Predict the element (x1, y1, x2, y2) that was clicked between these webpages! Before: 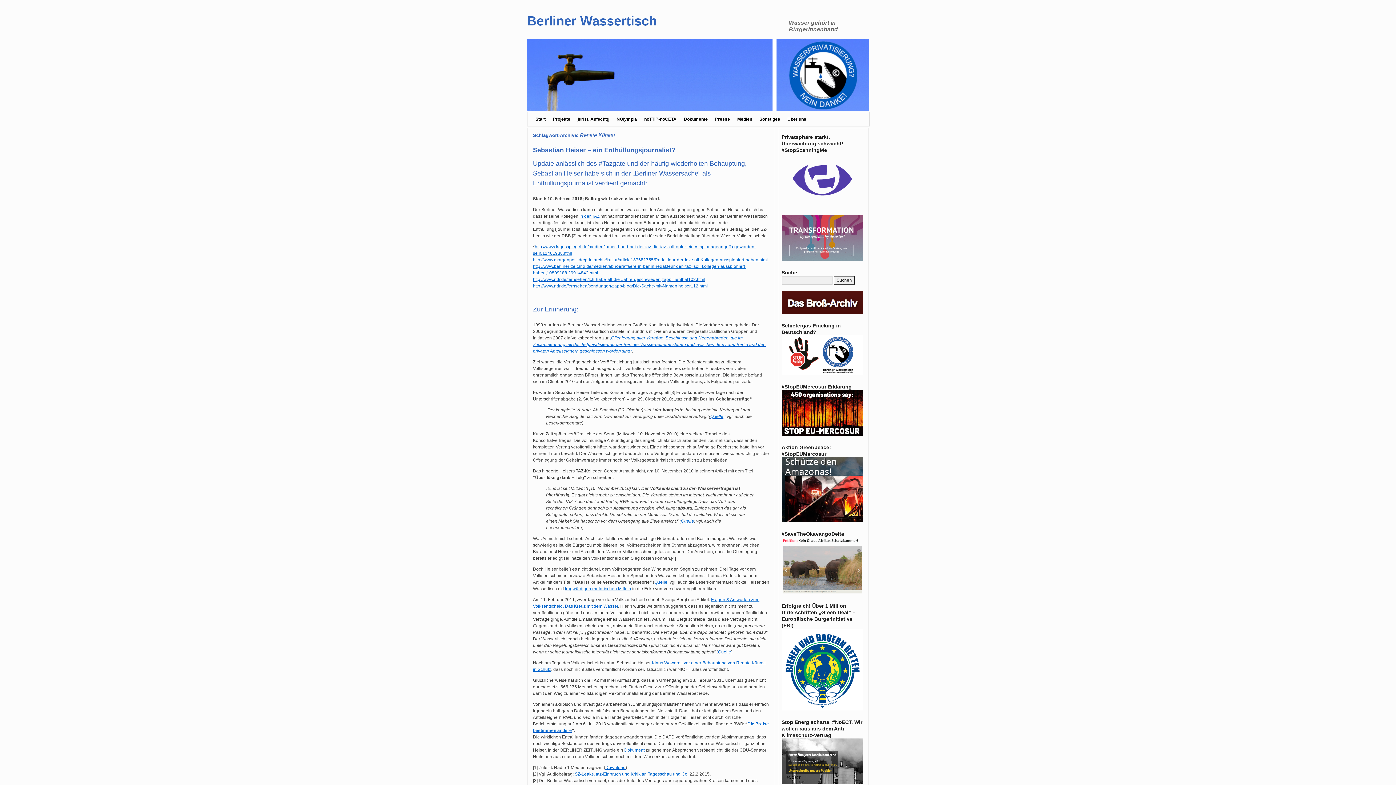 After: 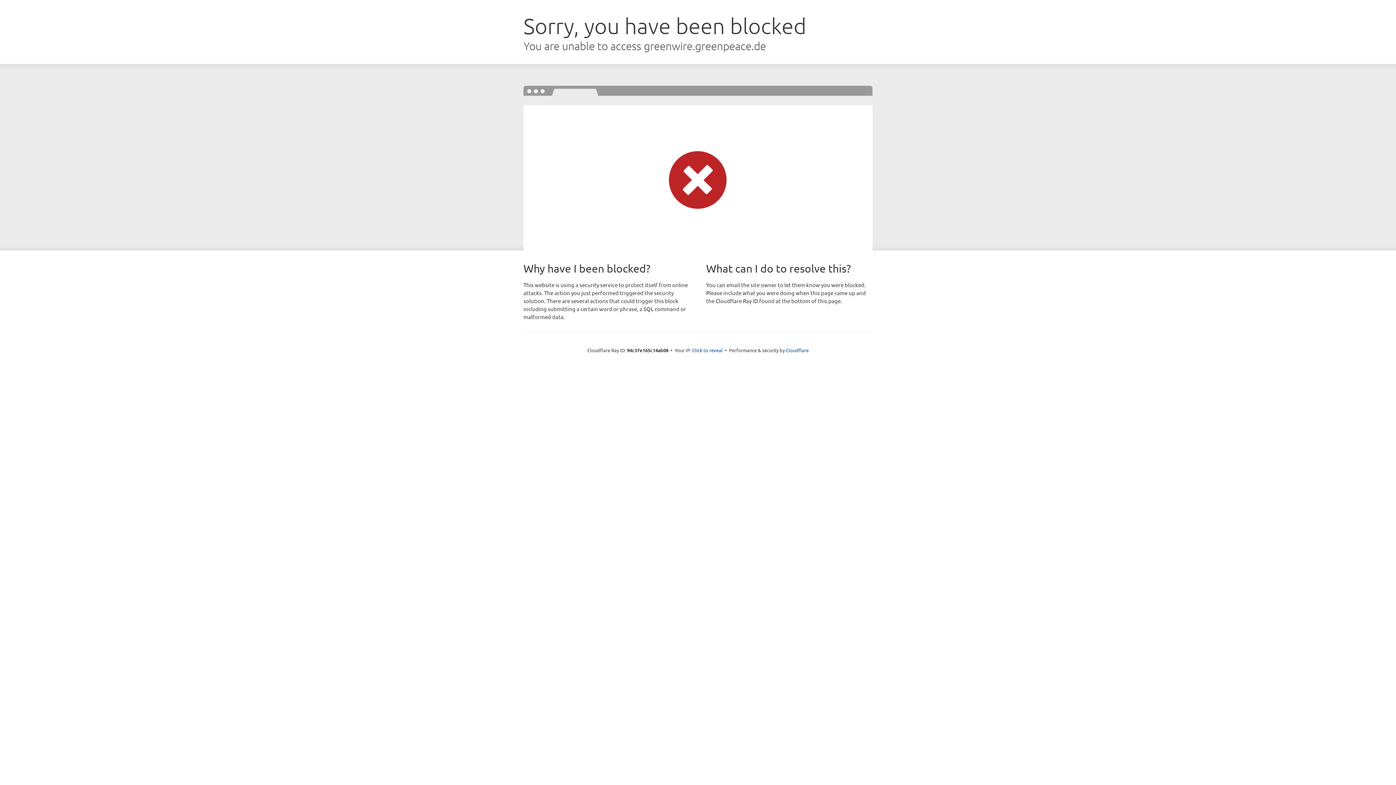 Action: bbox: (781, 518, 863, 523)